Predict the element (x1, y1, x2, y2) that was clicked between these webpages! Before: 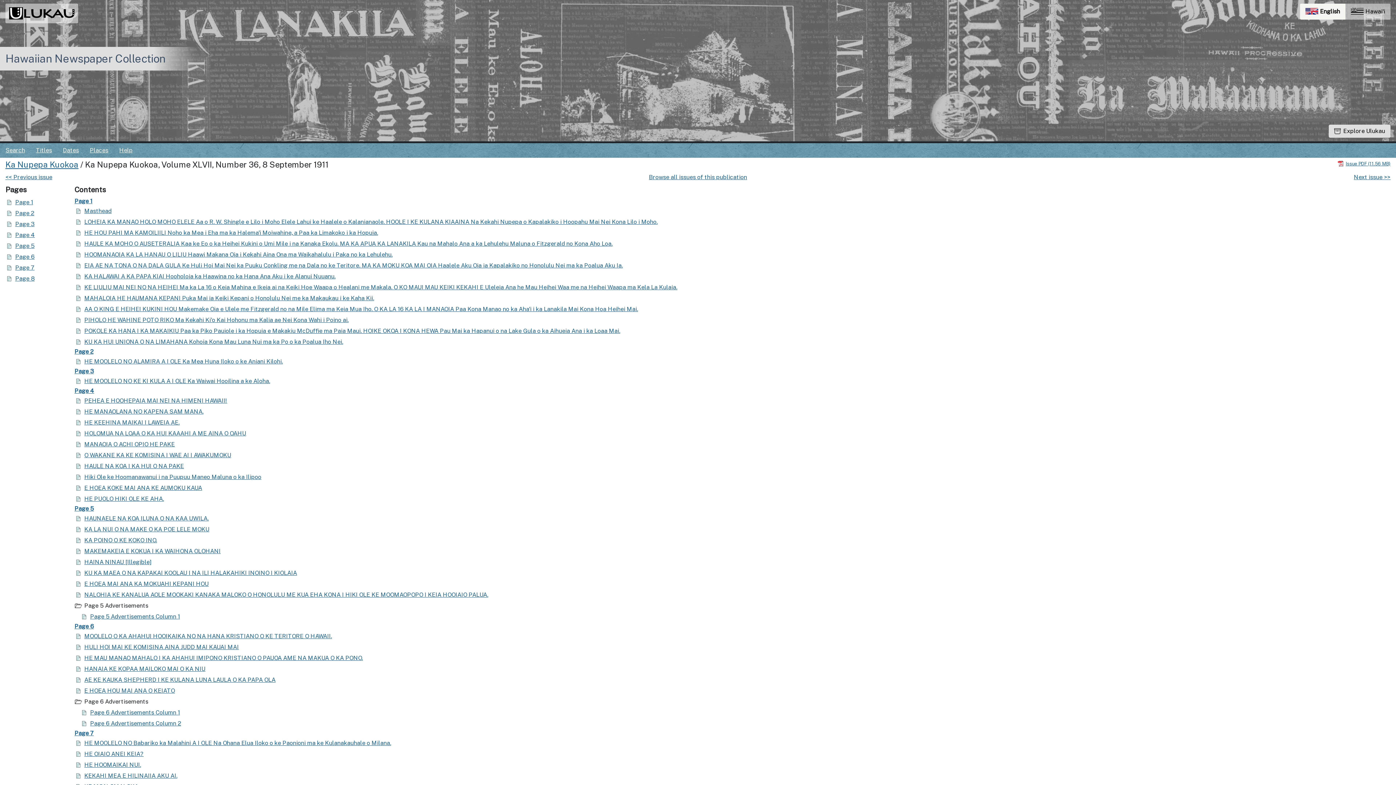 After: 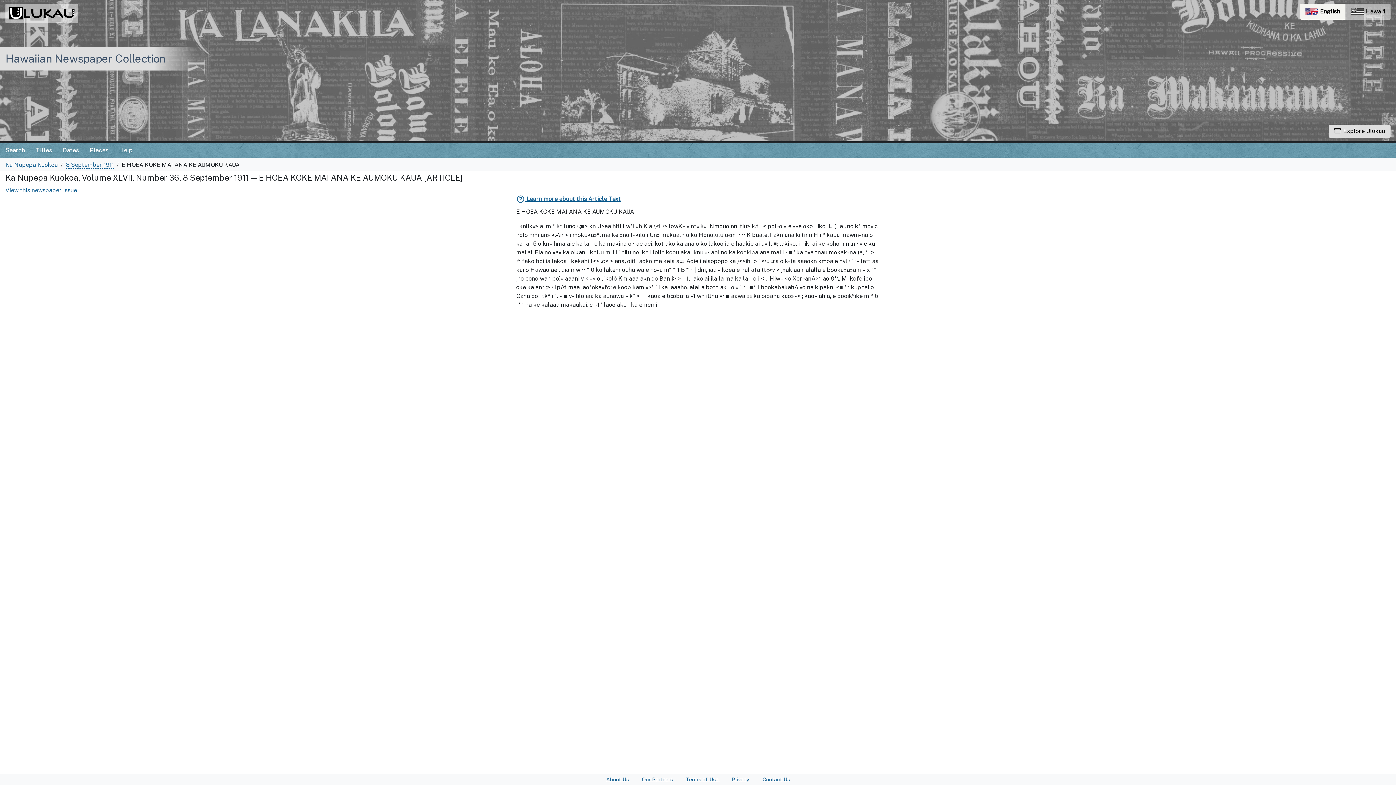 Action: bbox: (74, 484, 202, 491) label: E HOEA KOKE MAI ANA KE AUMOKU KAUA